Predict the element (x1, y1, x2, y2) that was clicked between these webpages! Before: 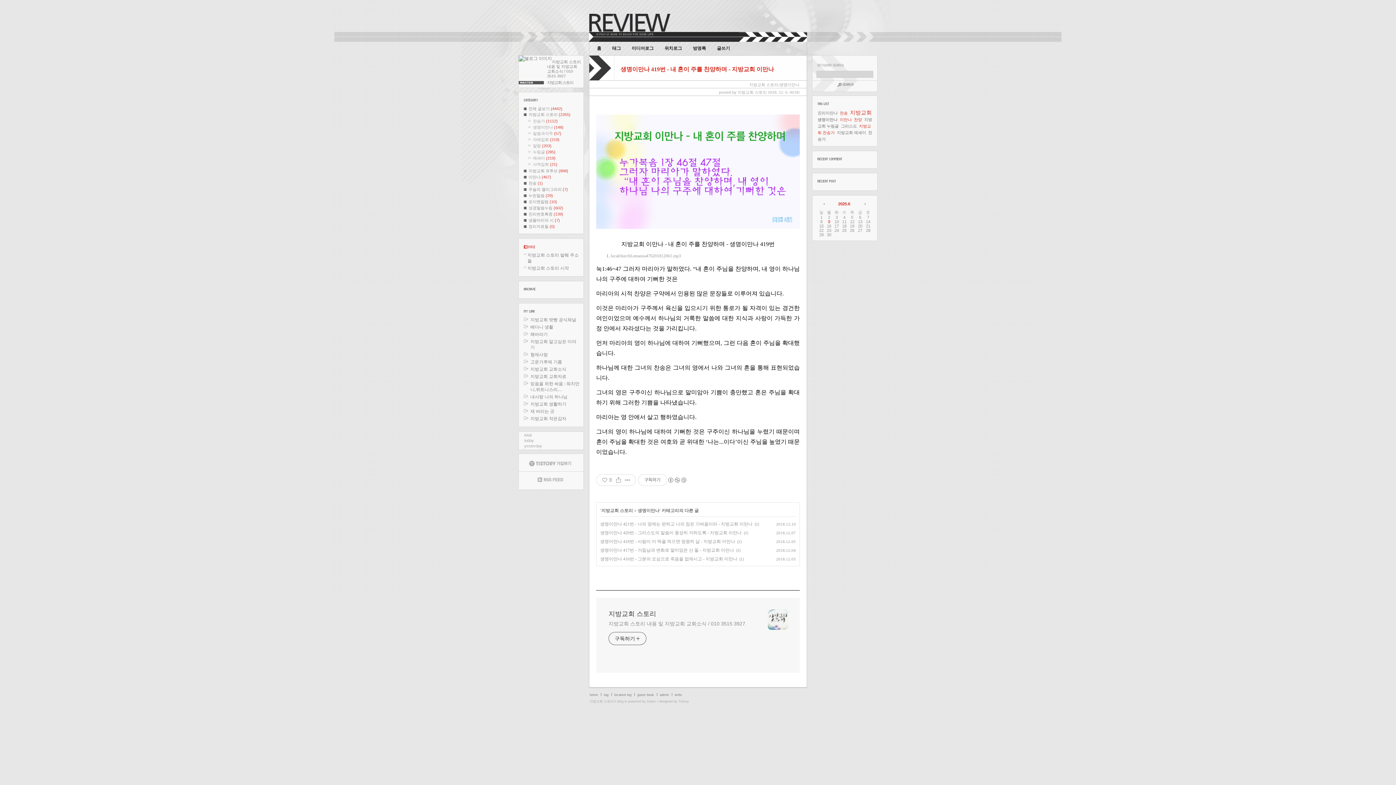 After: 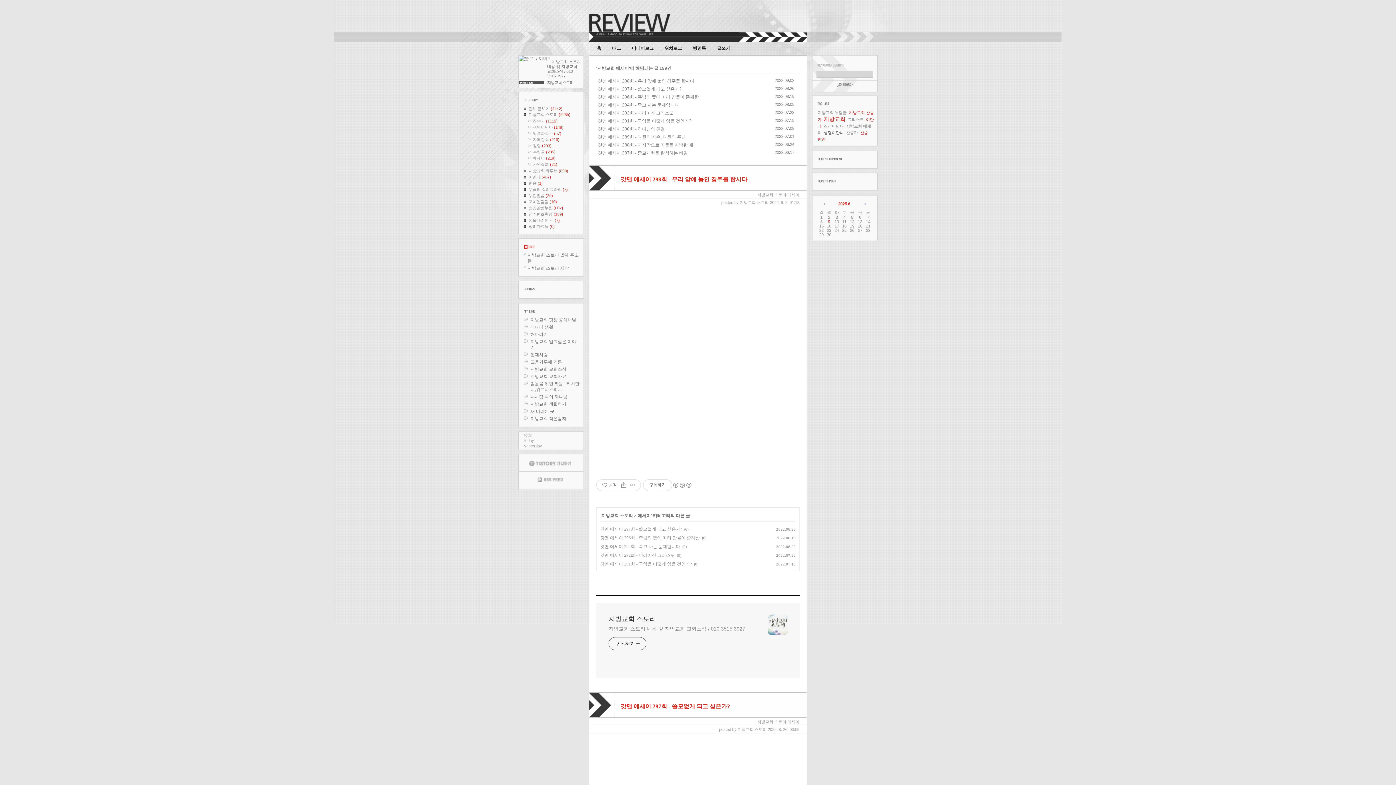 Action: bbox: (837, 130, 867, 134) label: 지방교회 에세이